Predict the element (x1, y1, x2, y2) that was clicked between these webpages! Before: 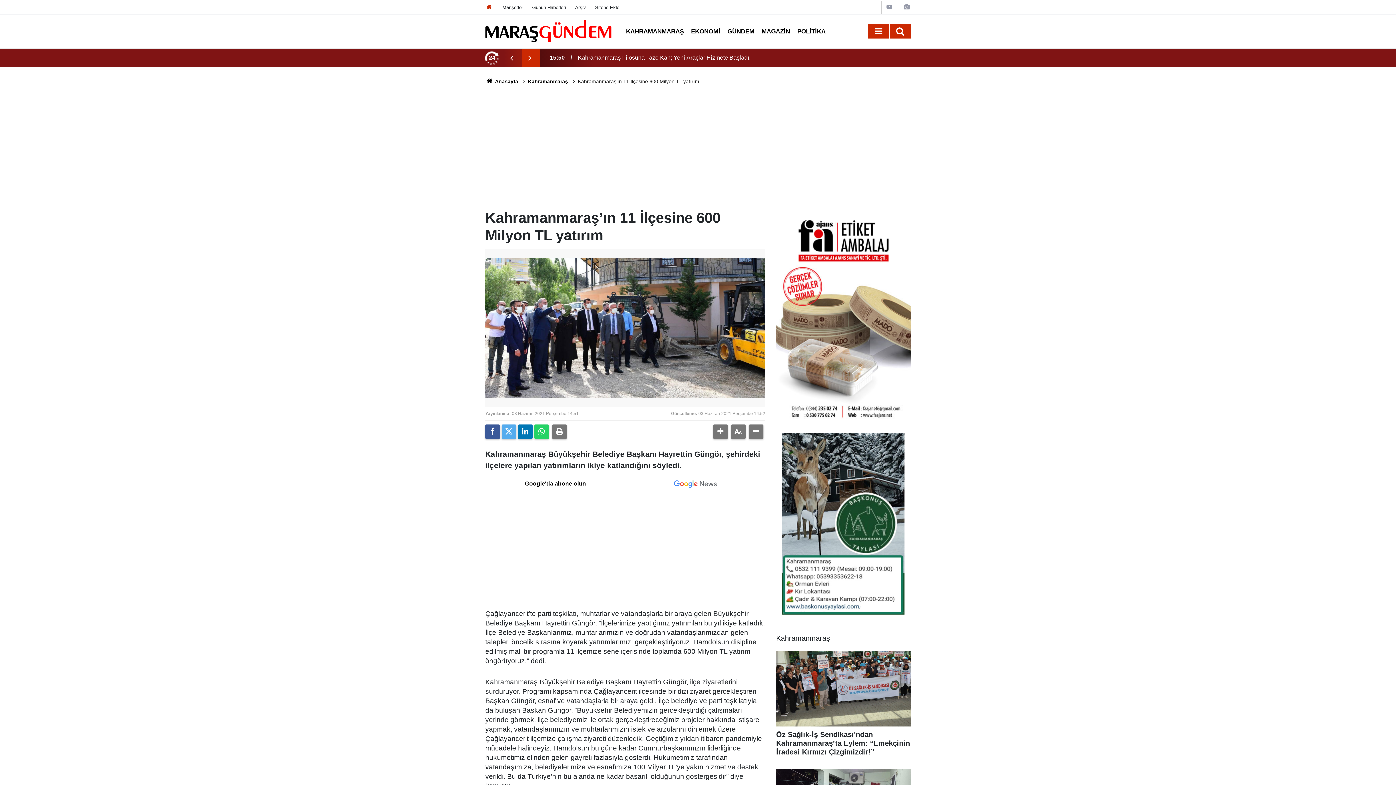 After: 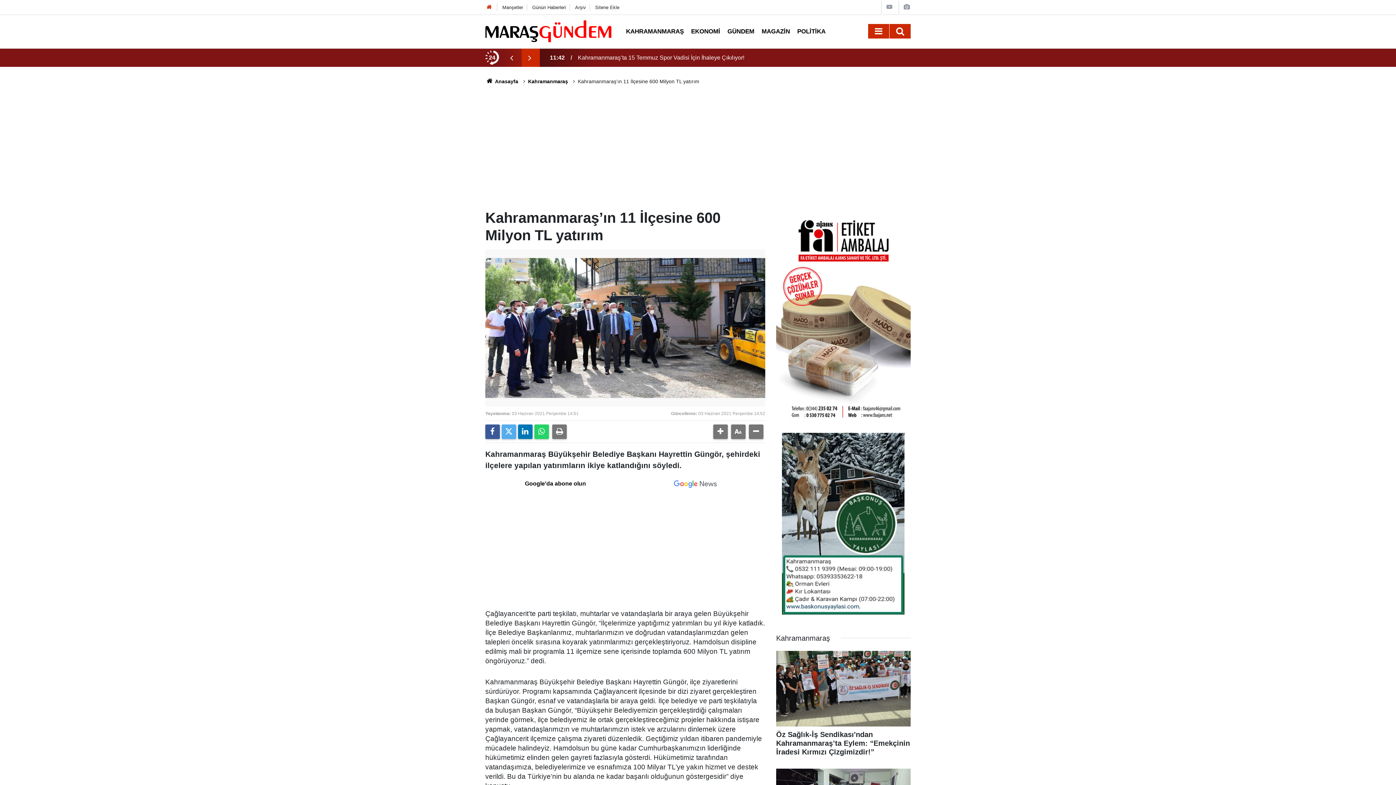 Action: label: Google'da abone olun bbox: (485, 476, 765, 491)